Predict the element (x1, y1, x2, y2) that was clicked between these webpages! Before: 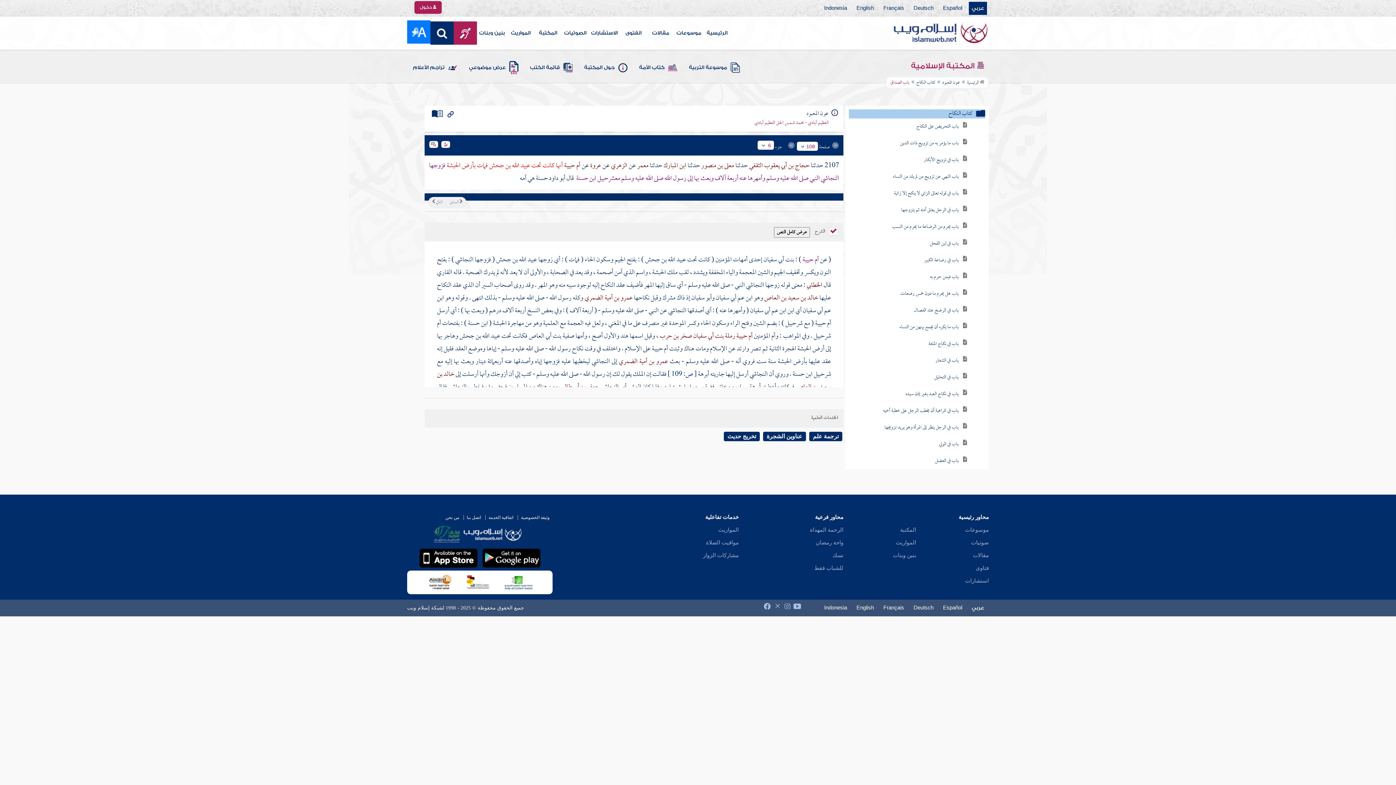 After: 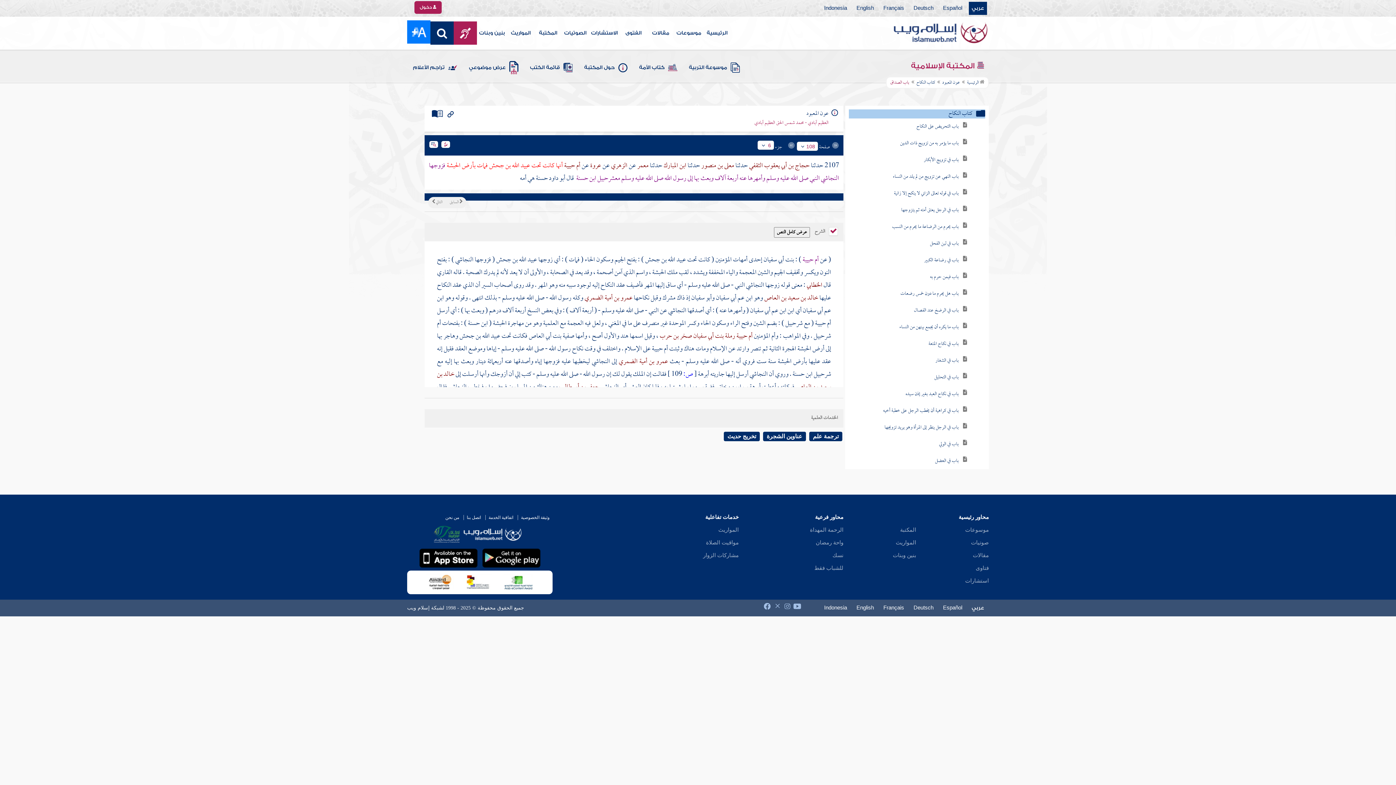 Action: bbox: (447, 111, 453, 117)